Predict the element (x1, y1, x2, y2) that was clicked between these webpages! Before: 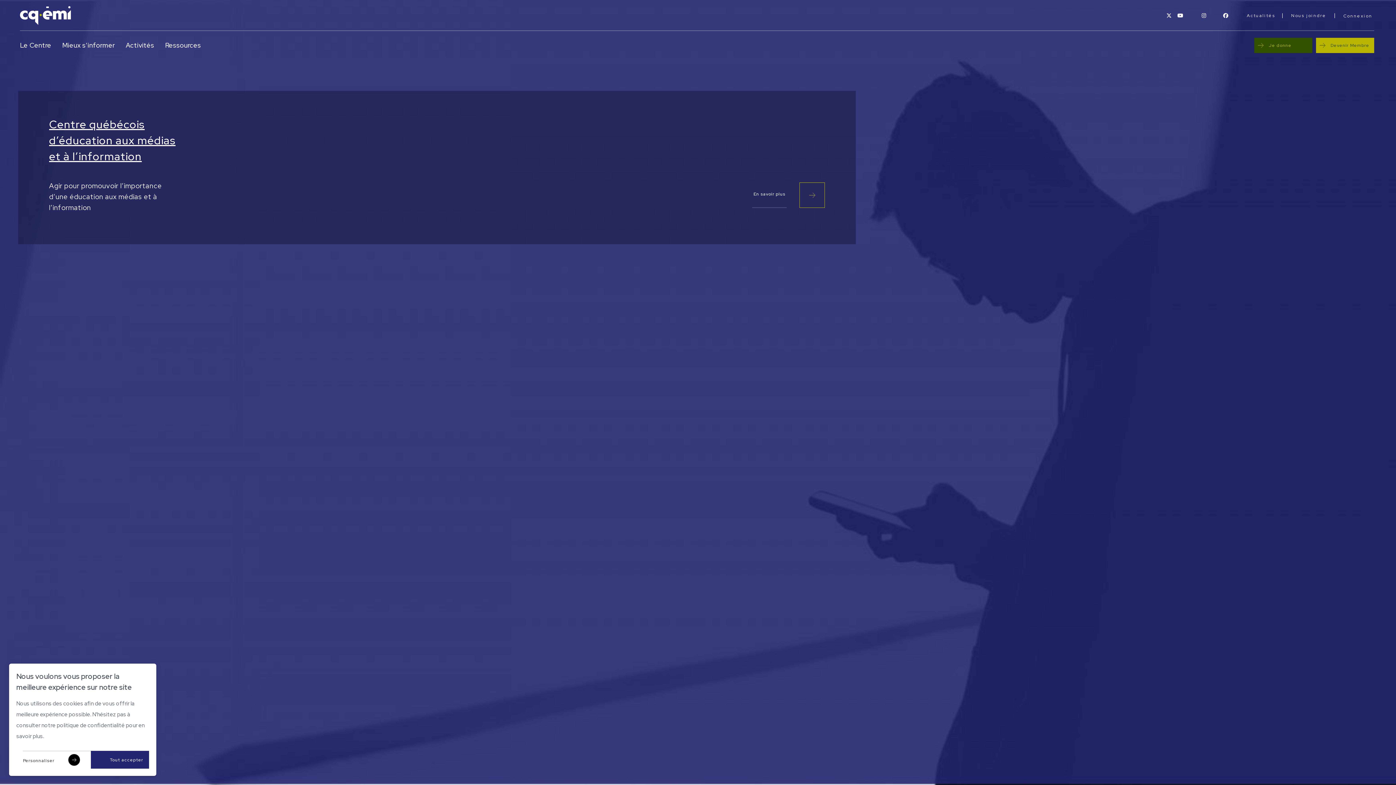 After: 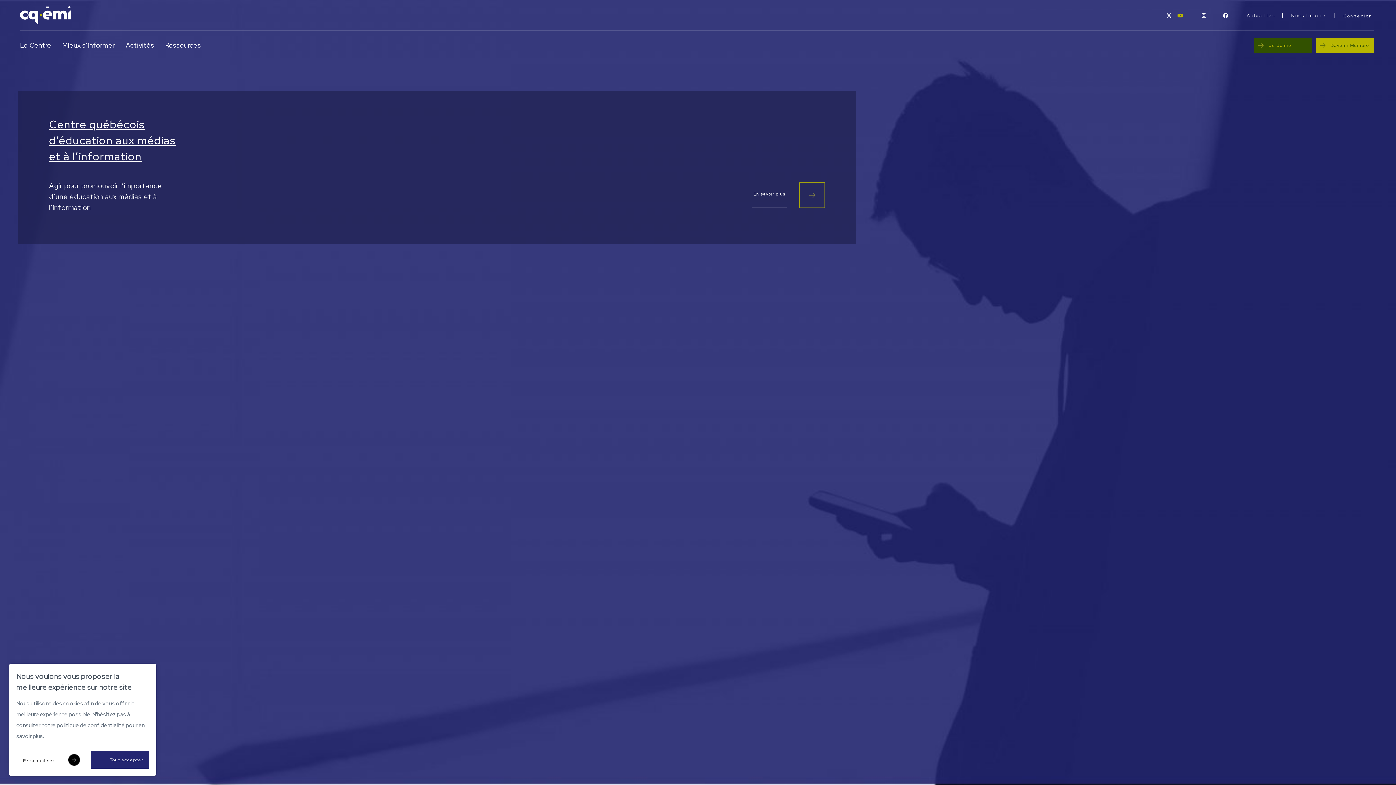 Action: bbox: (1175, 10, 1185, 20) label: youtube